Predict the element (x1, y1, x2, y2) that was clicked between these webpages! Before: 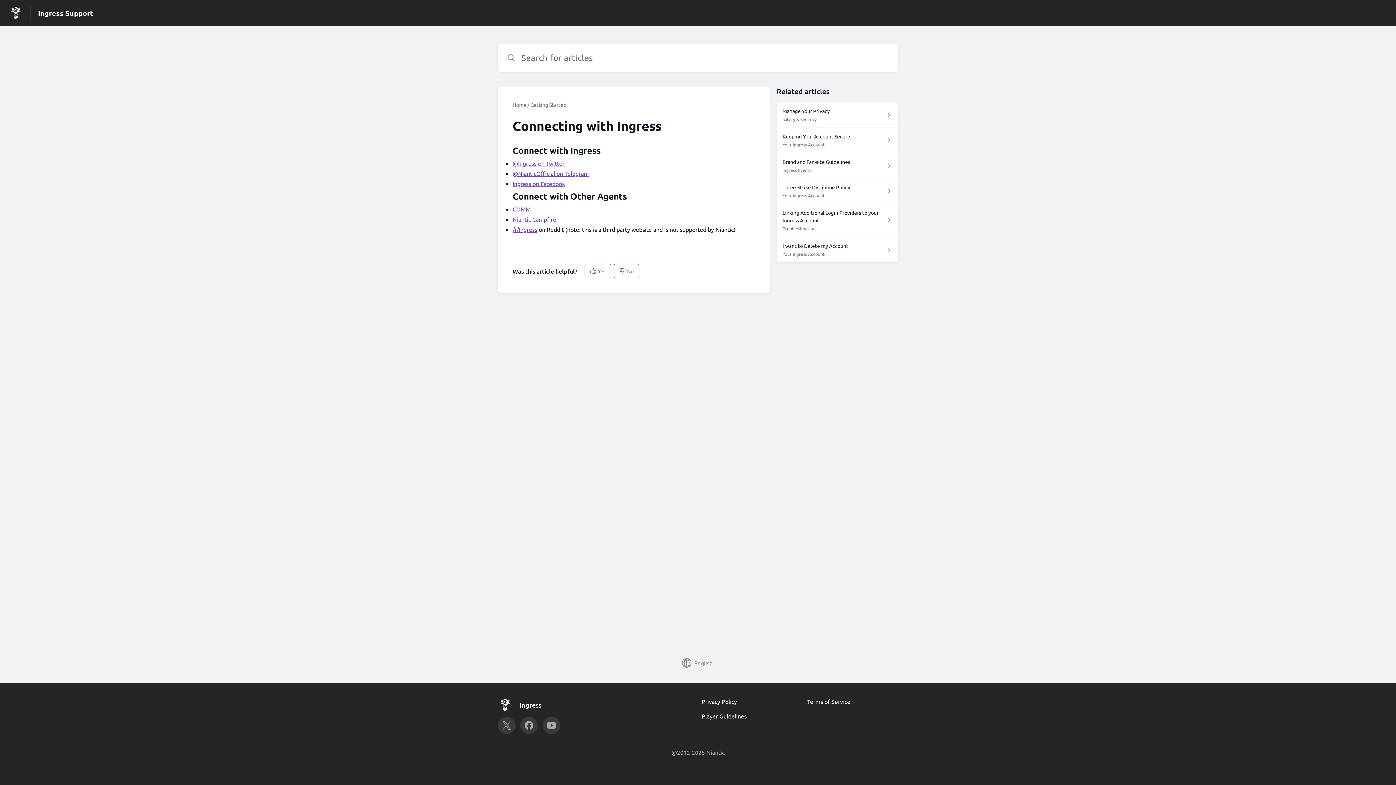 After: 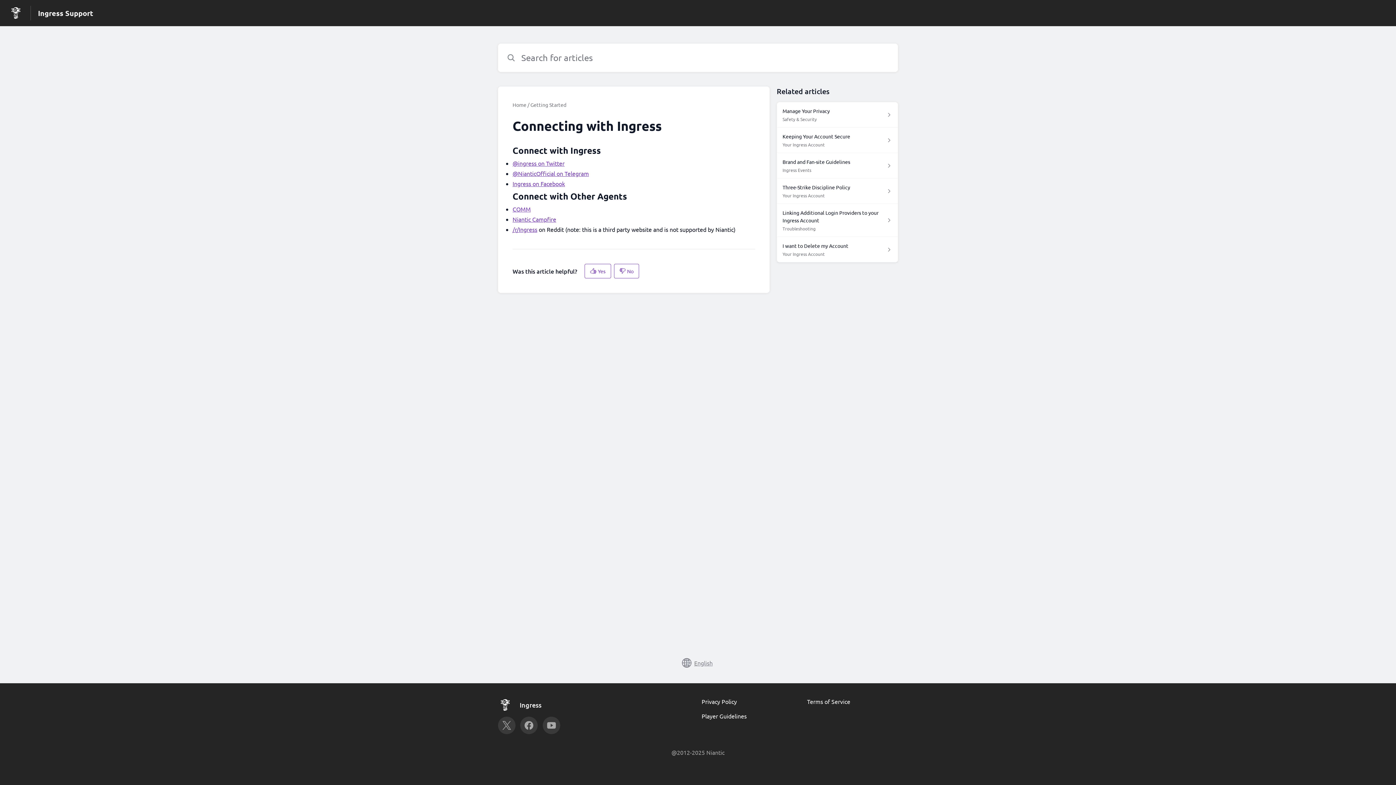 Action: label: /r/Ingress bbox: (512, 224, 537, 234)